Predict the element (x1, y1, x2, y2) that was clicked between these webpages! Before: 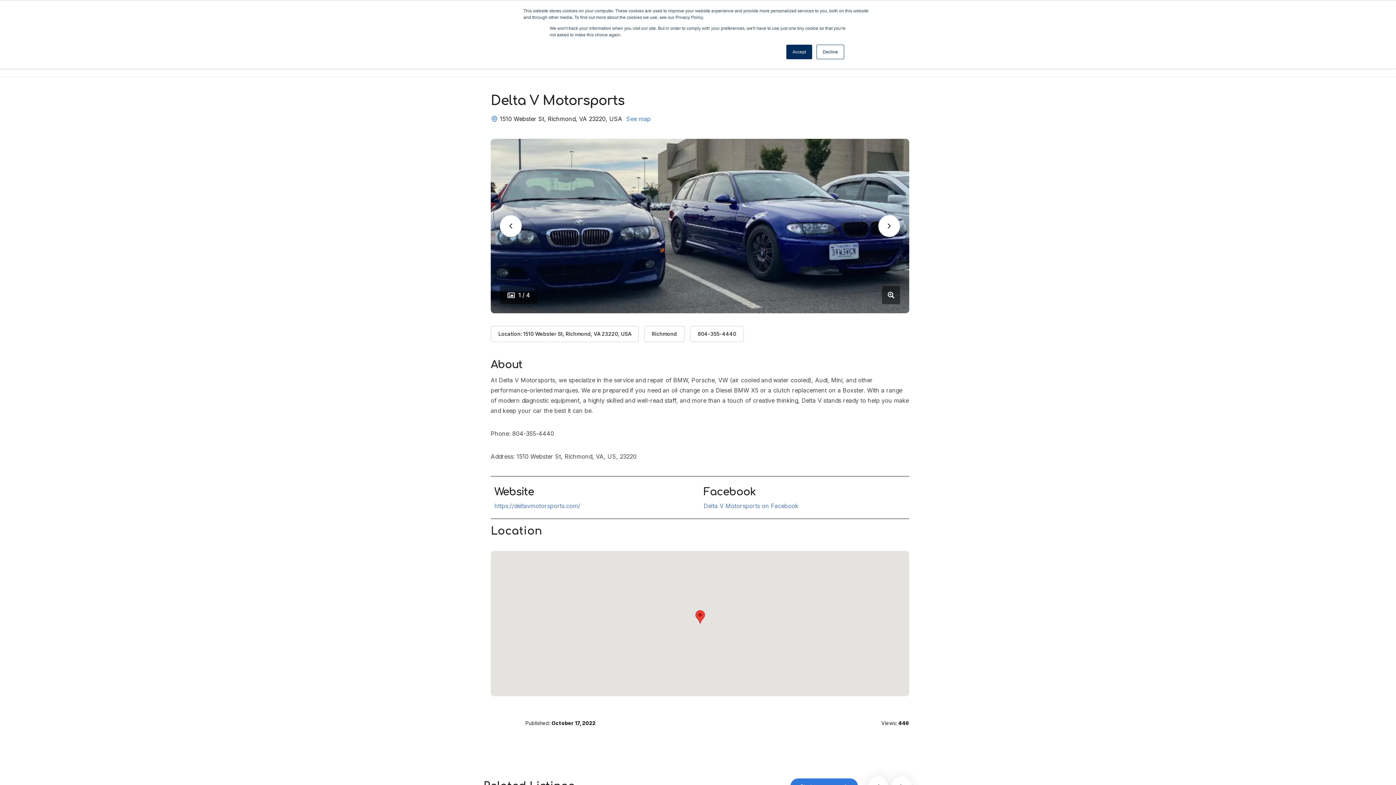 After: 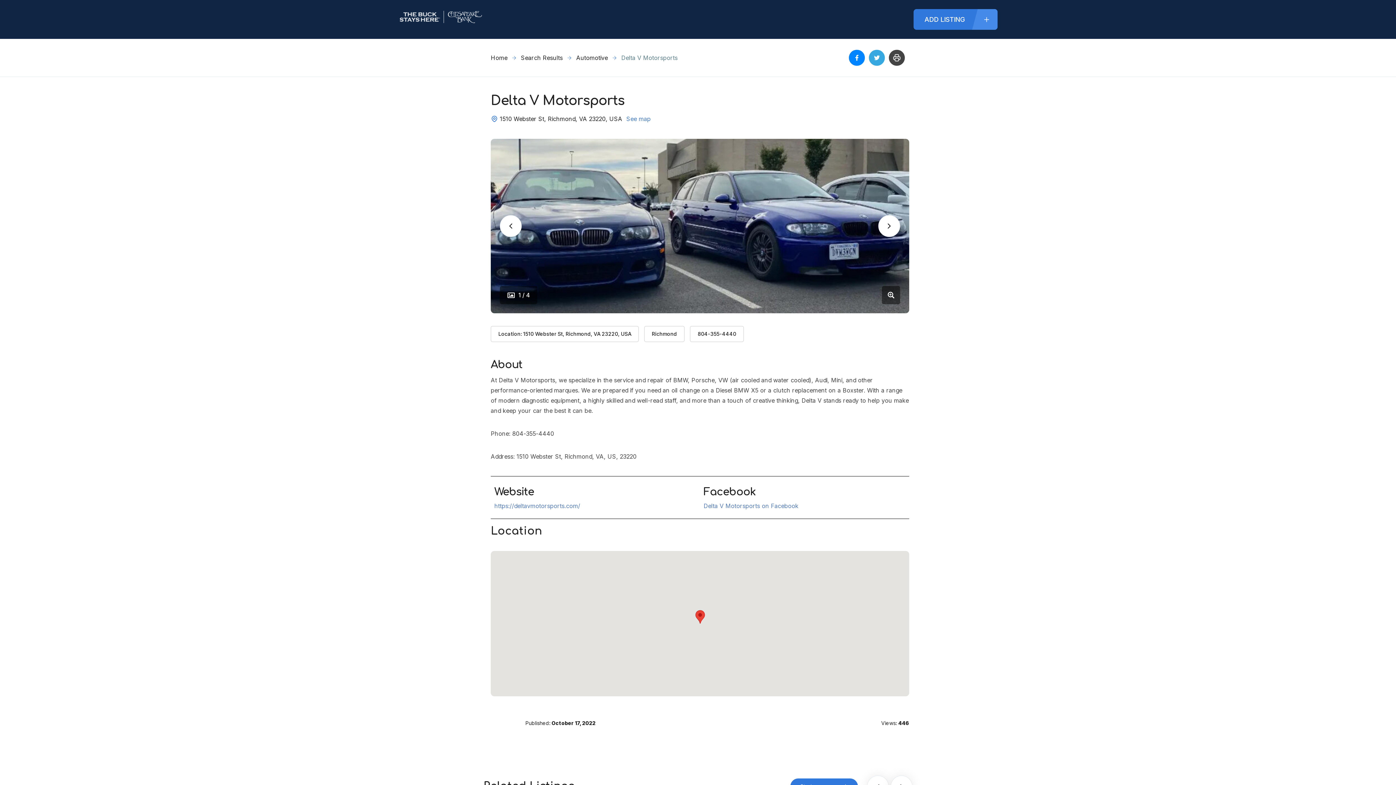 Action: label: Decline bbox: (816, 44, 844, 59)